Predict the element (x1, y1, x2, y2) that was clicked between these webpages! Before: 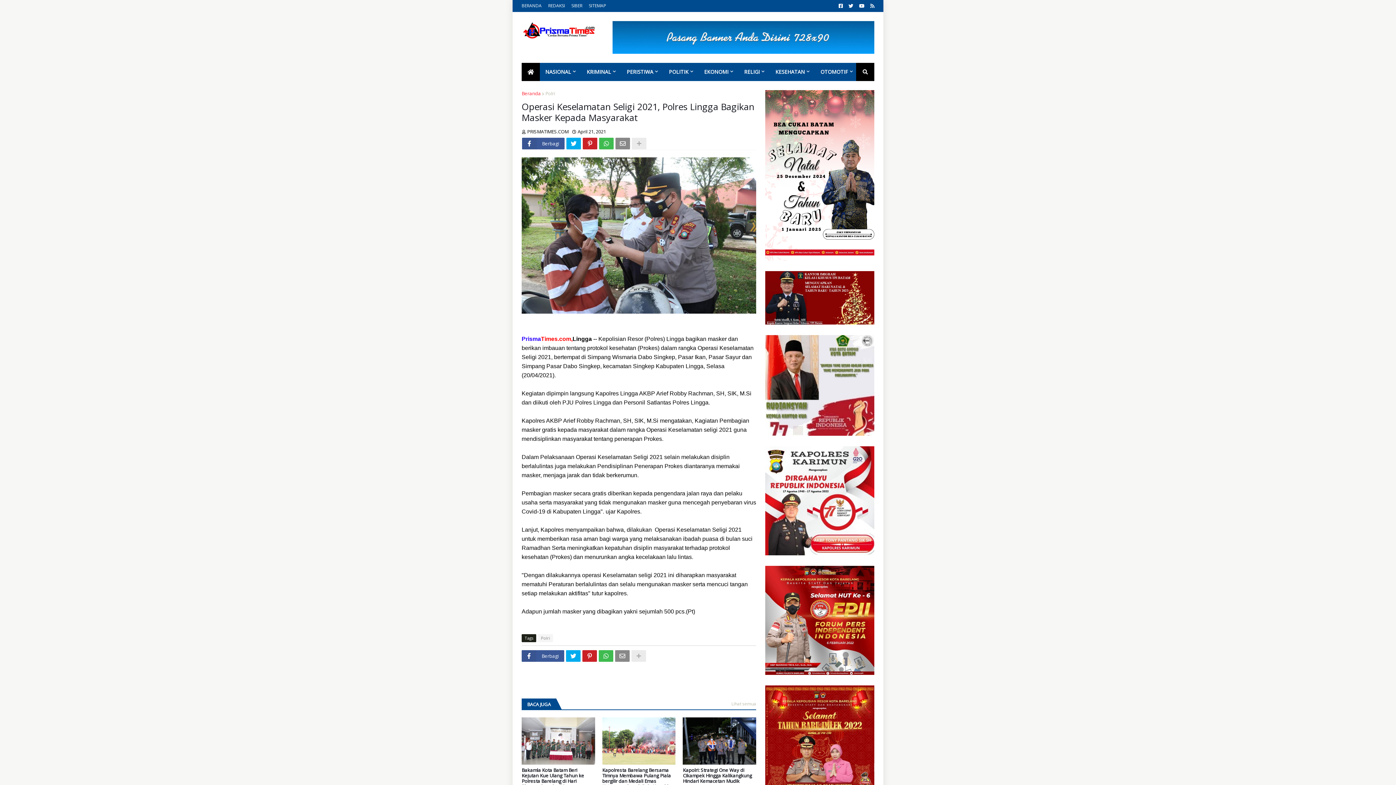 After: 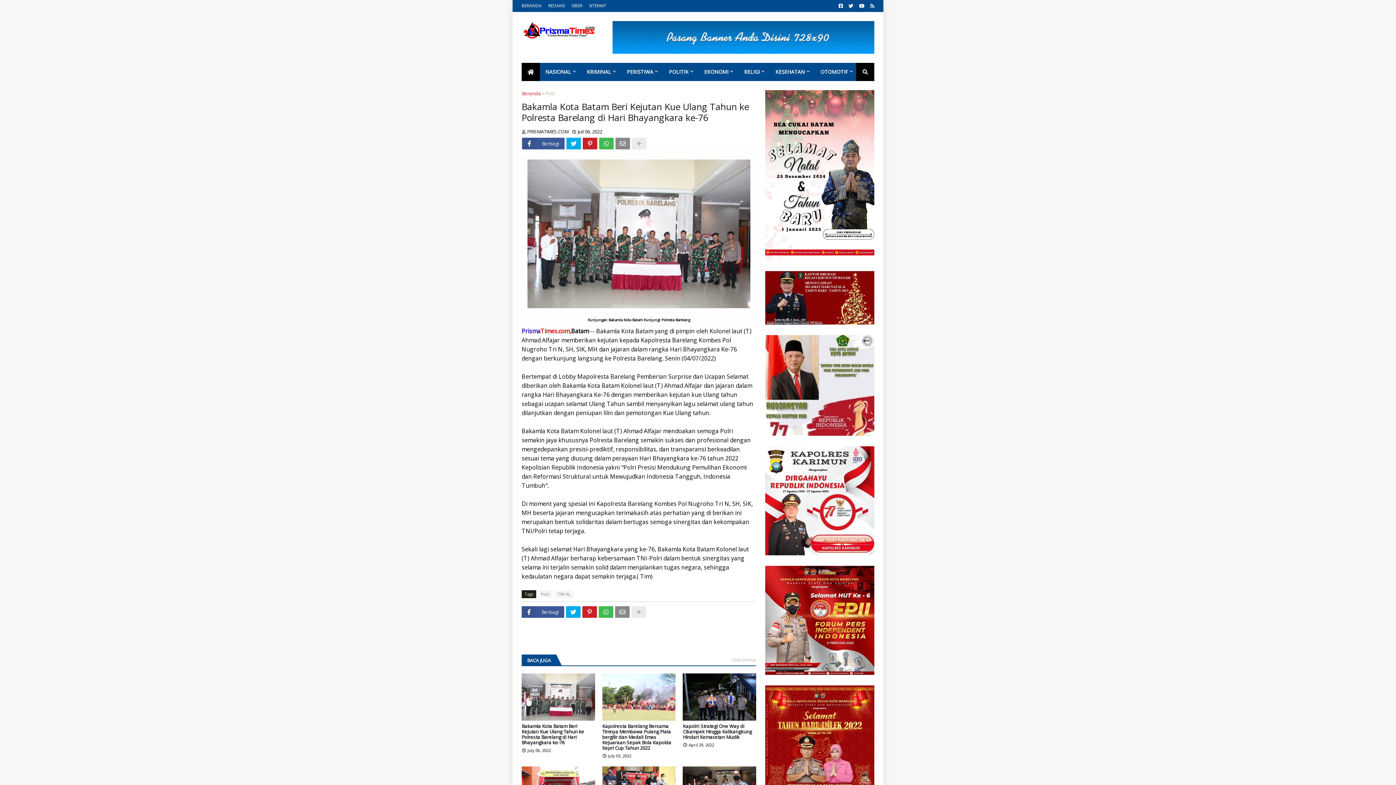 Action: label: Bakamla Kota Batam Beri Kejutan Kue Ulang Tahun ke Polresta Barelang di Hari Bhayangkara ke-76 bbox: (521, 767, 595, 789)